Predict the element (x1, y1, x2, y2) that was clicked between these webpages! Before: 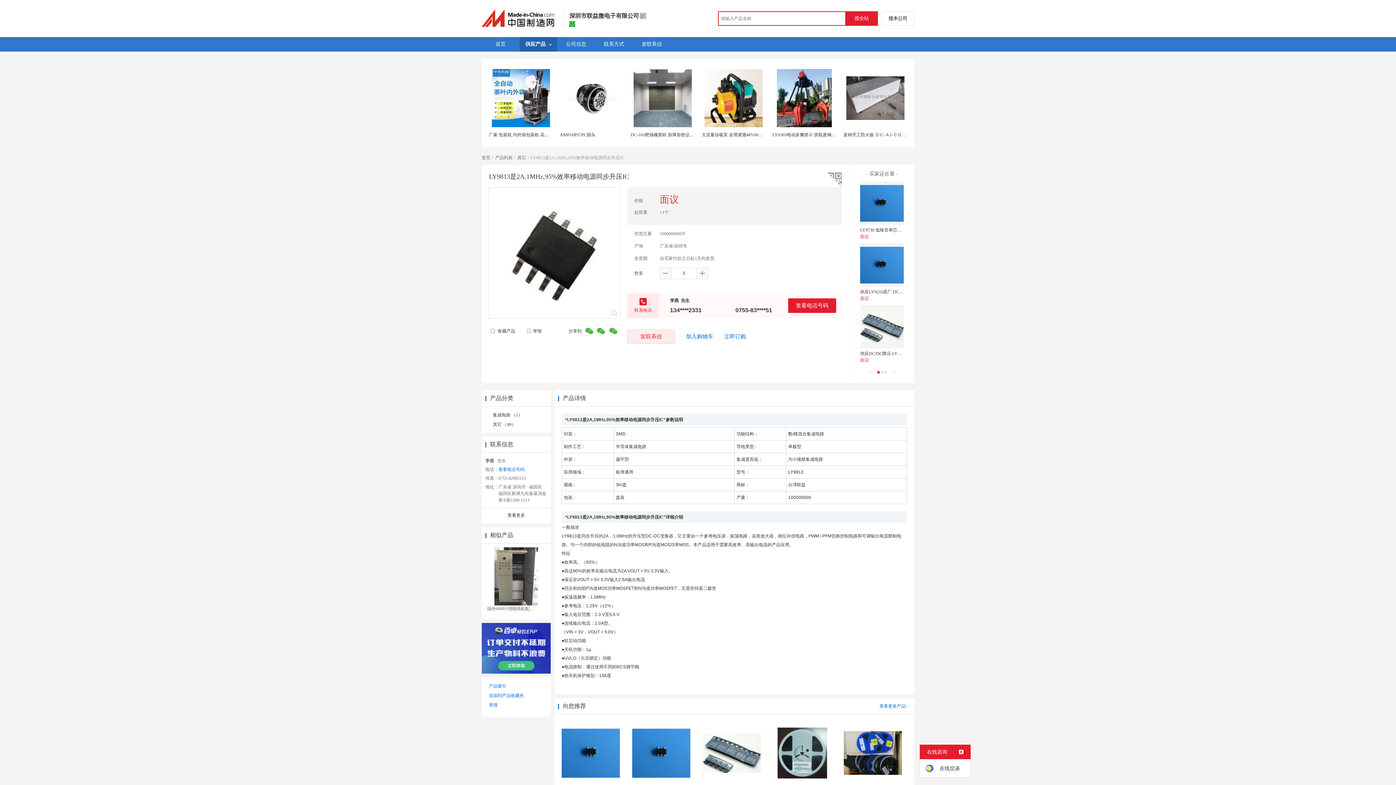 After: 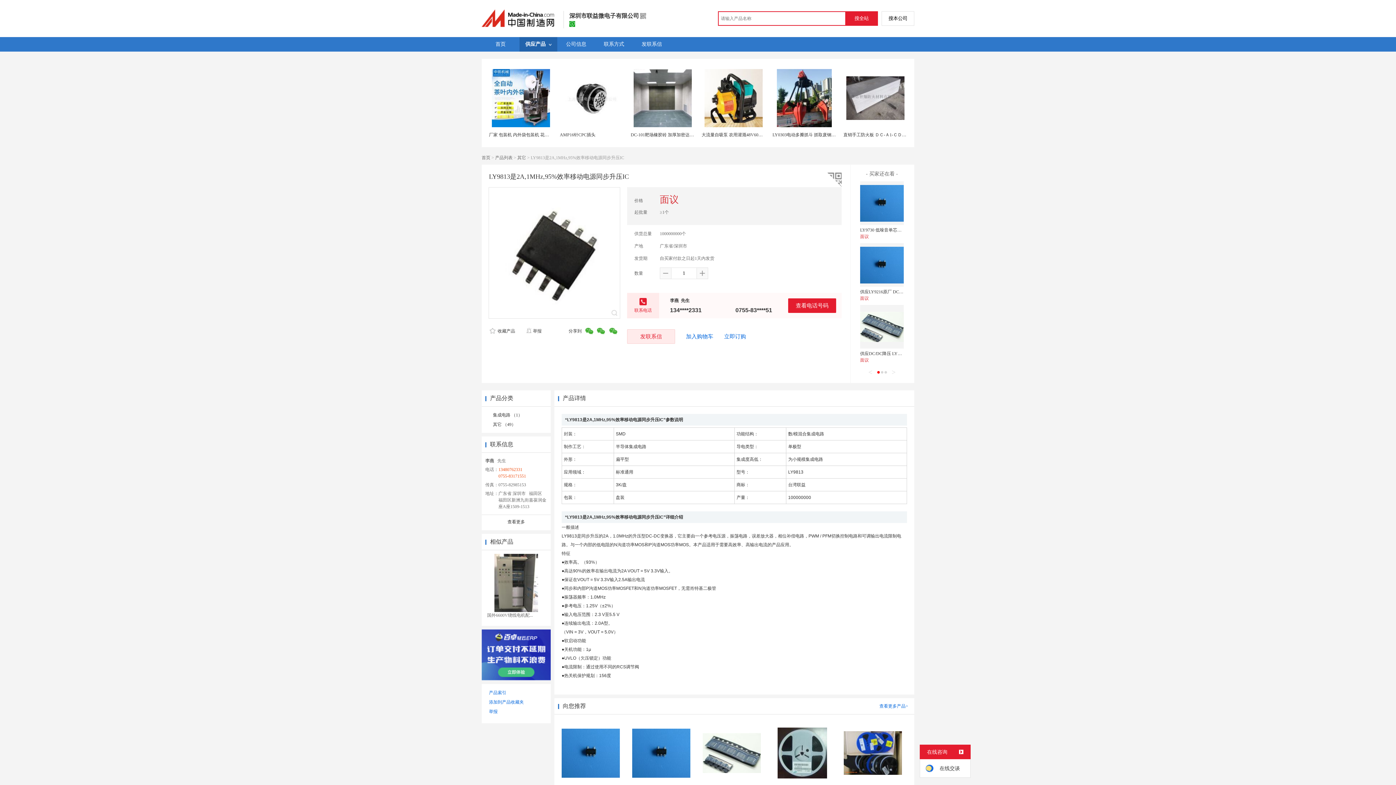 Action: label: 查看电话号码 bbox: (498, 466, 547, 473)